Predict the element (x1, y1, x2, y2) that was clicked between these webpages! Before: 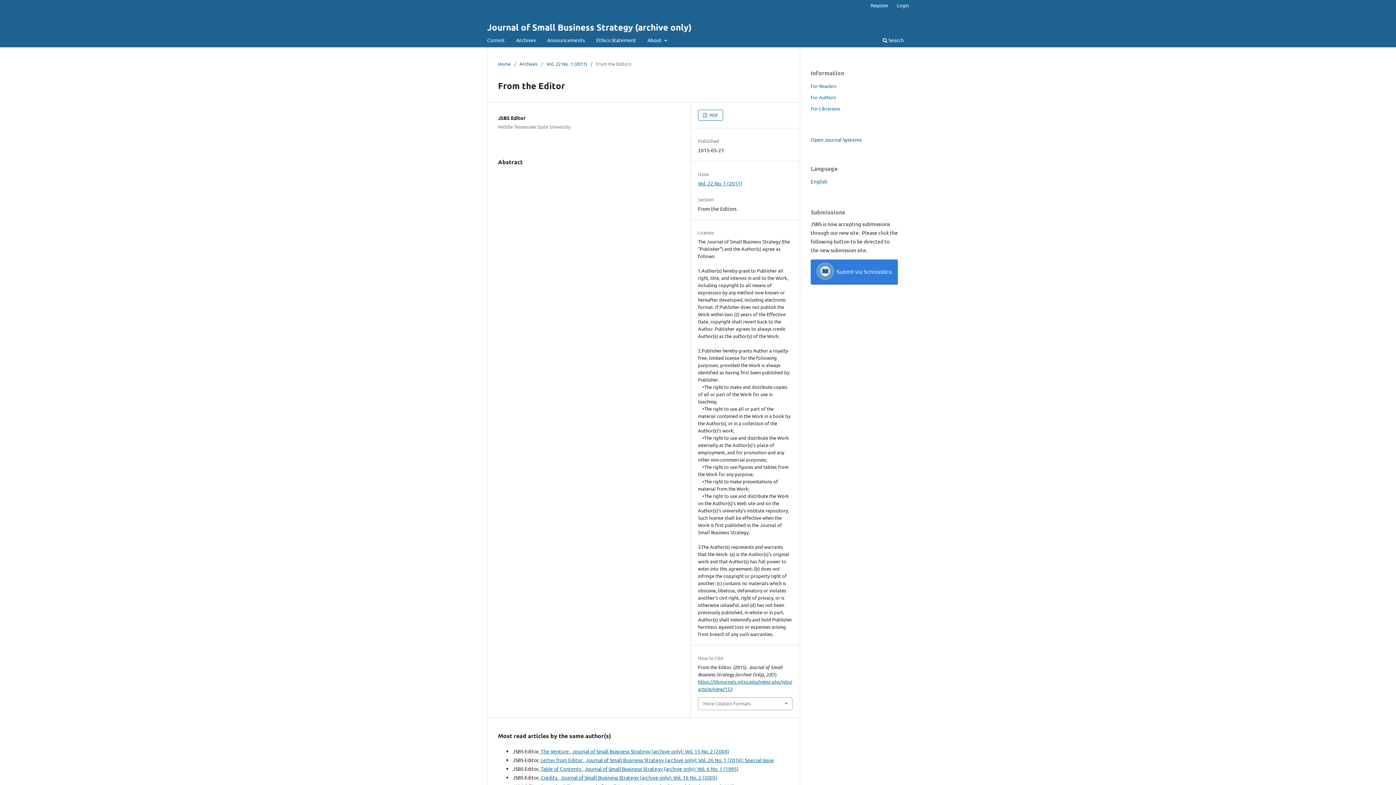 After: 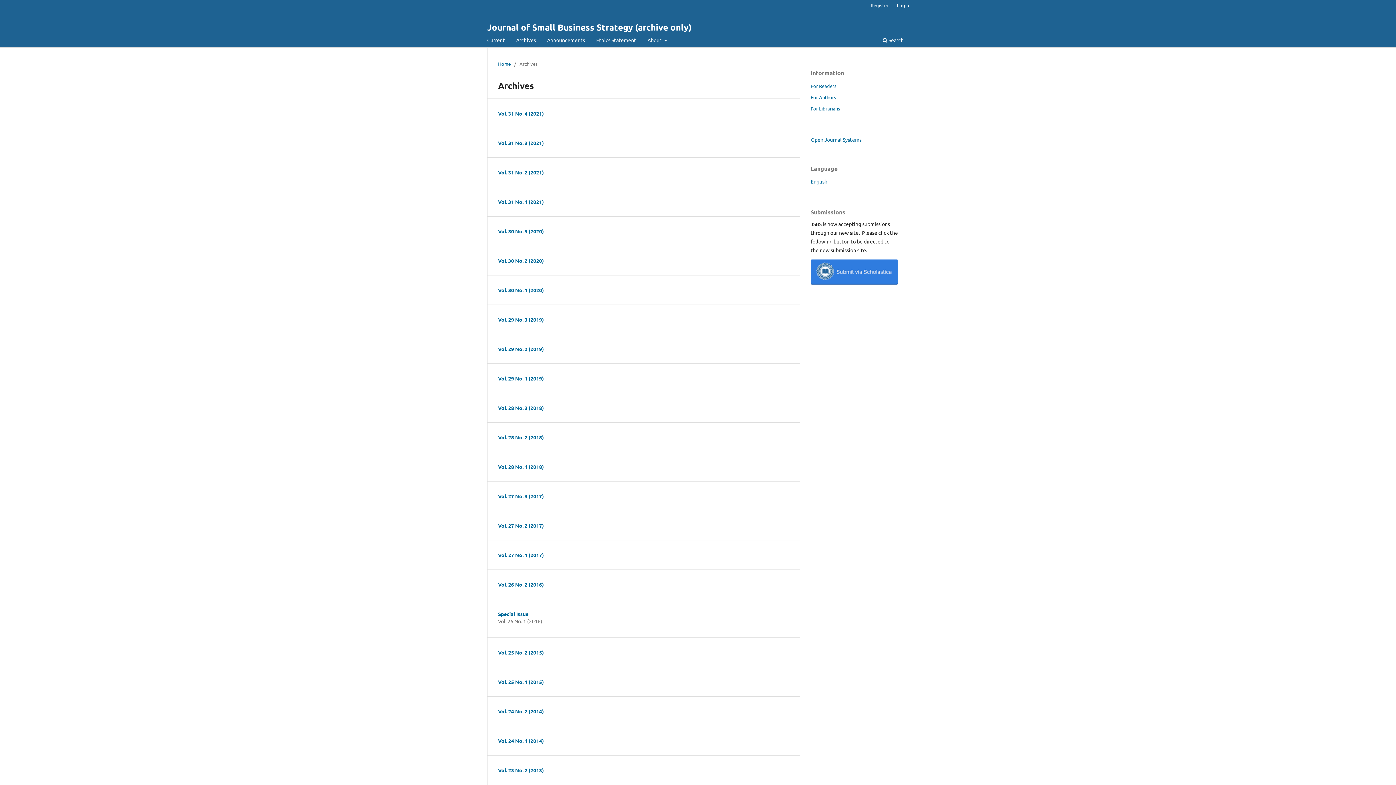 Action: bbox: (513, 34, 538, 47) label: Archives